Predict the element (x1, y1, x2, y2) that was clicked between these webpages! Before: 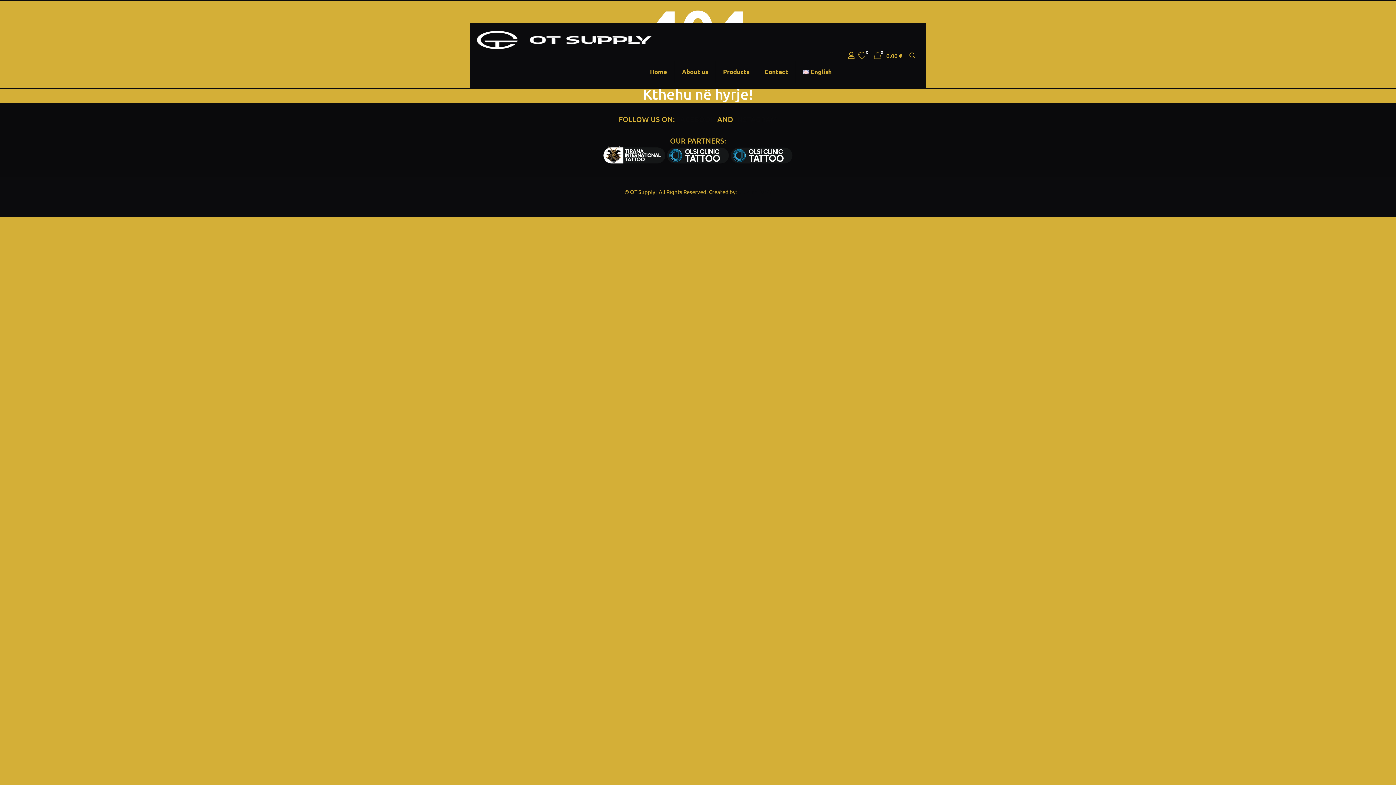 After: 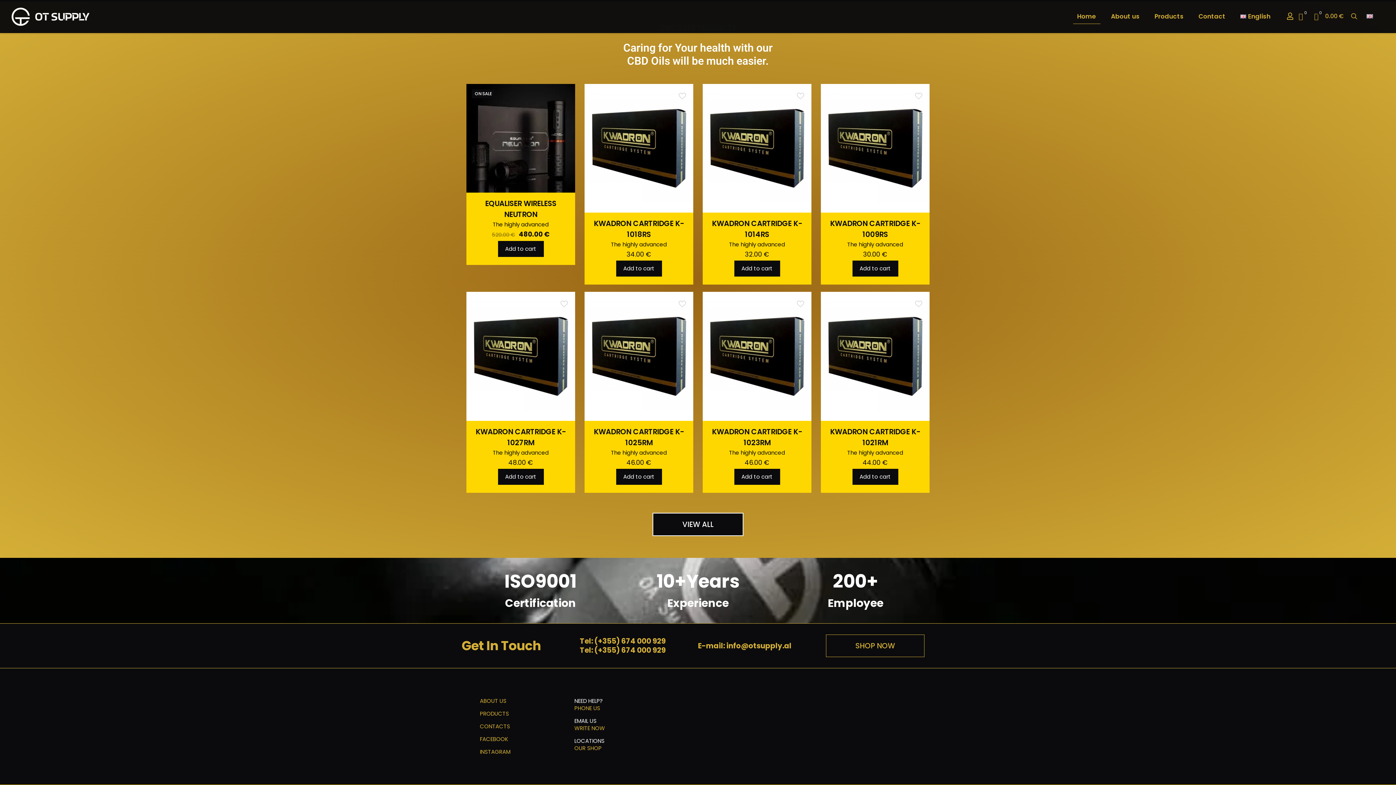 Action: bbox: (477, 22, 651, 55)